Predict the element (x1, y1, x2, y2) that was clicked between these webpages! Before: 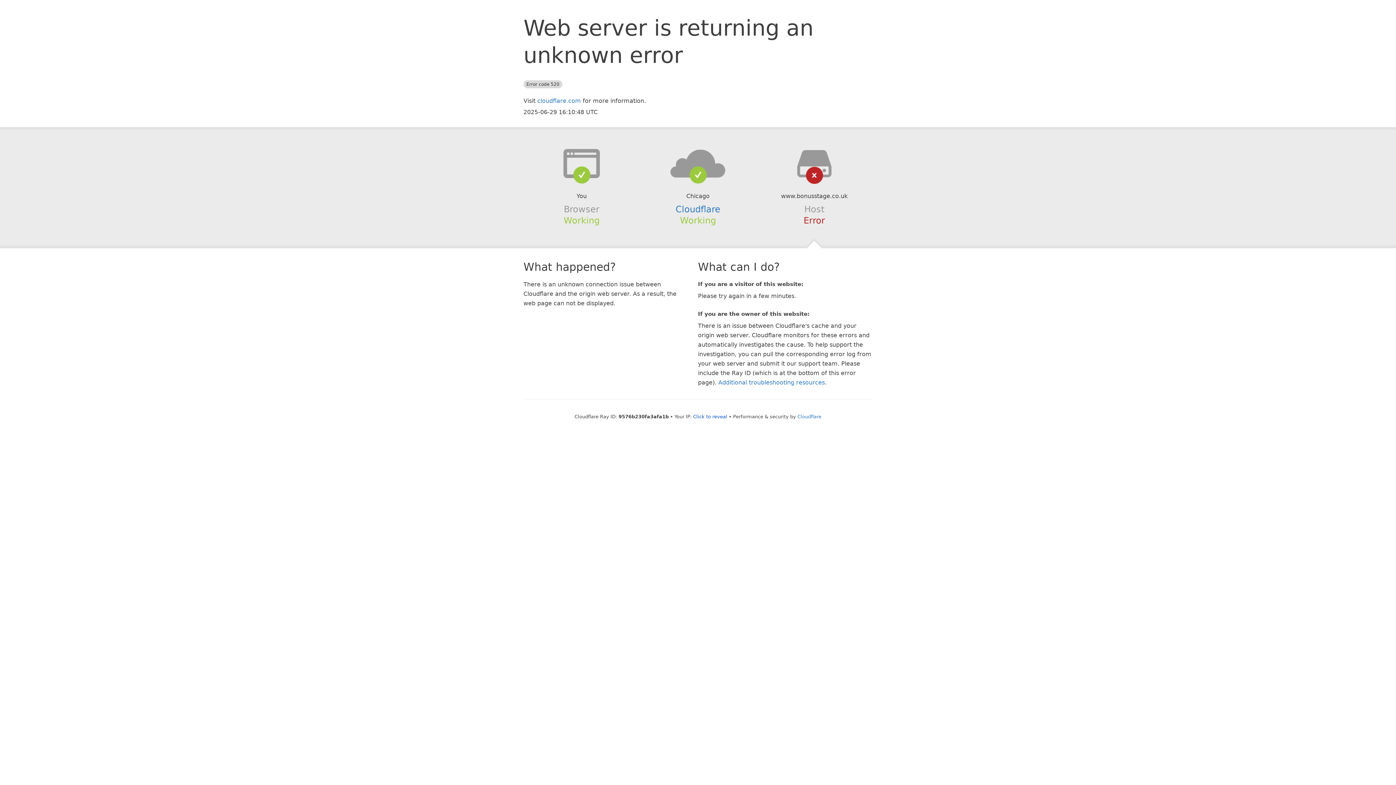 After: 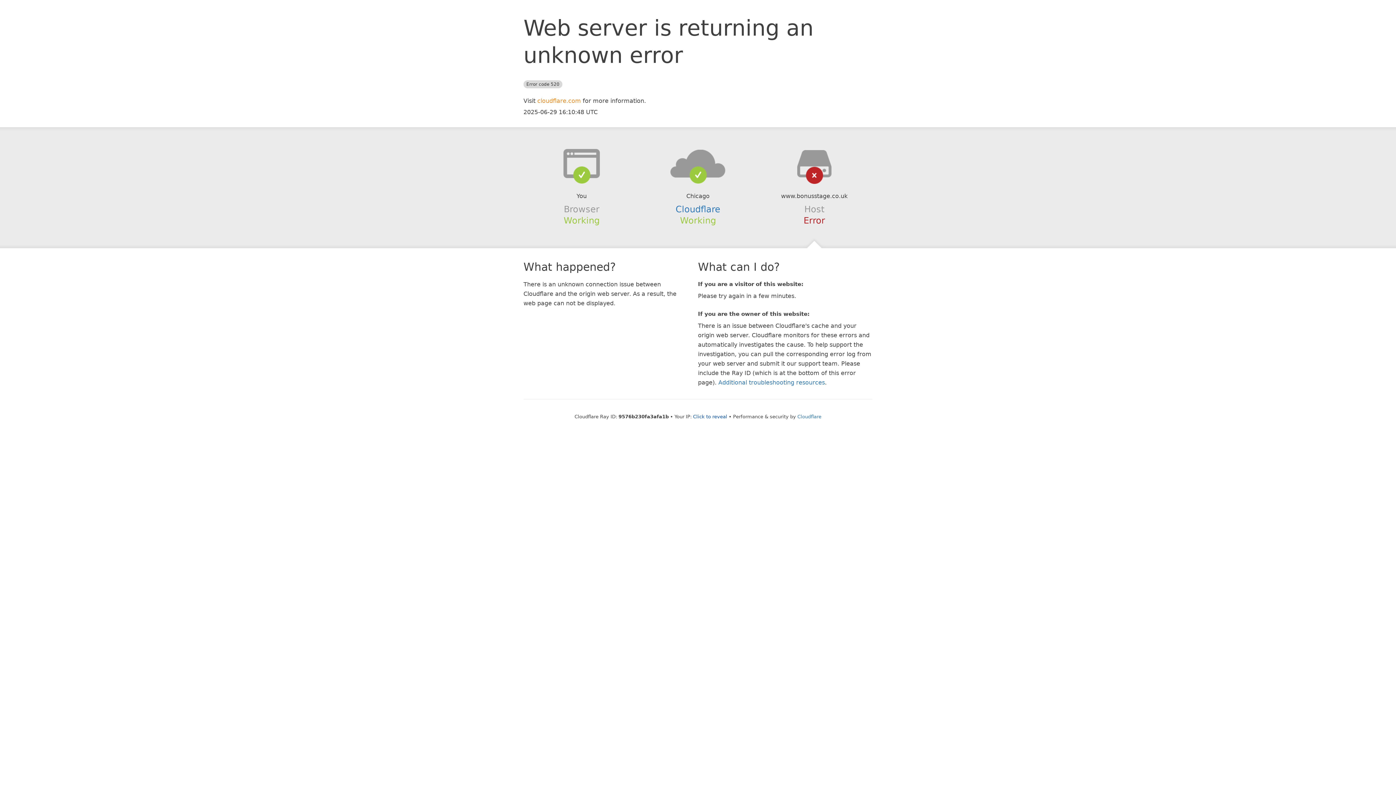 Action: label: cloudflare.com bbox: (537, 97, 581, 104)